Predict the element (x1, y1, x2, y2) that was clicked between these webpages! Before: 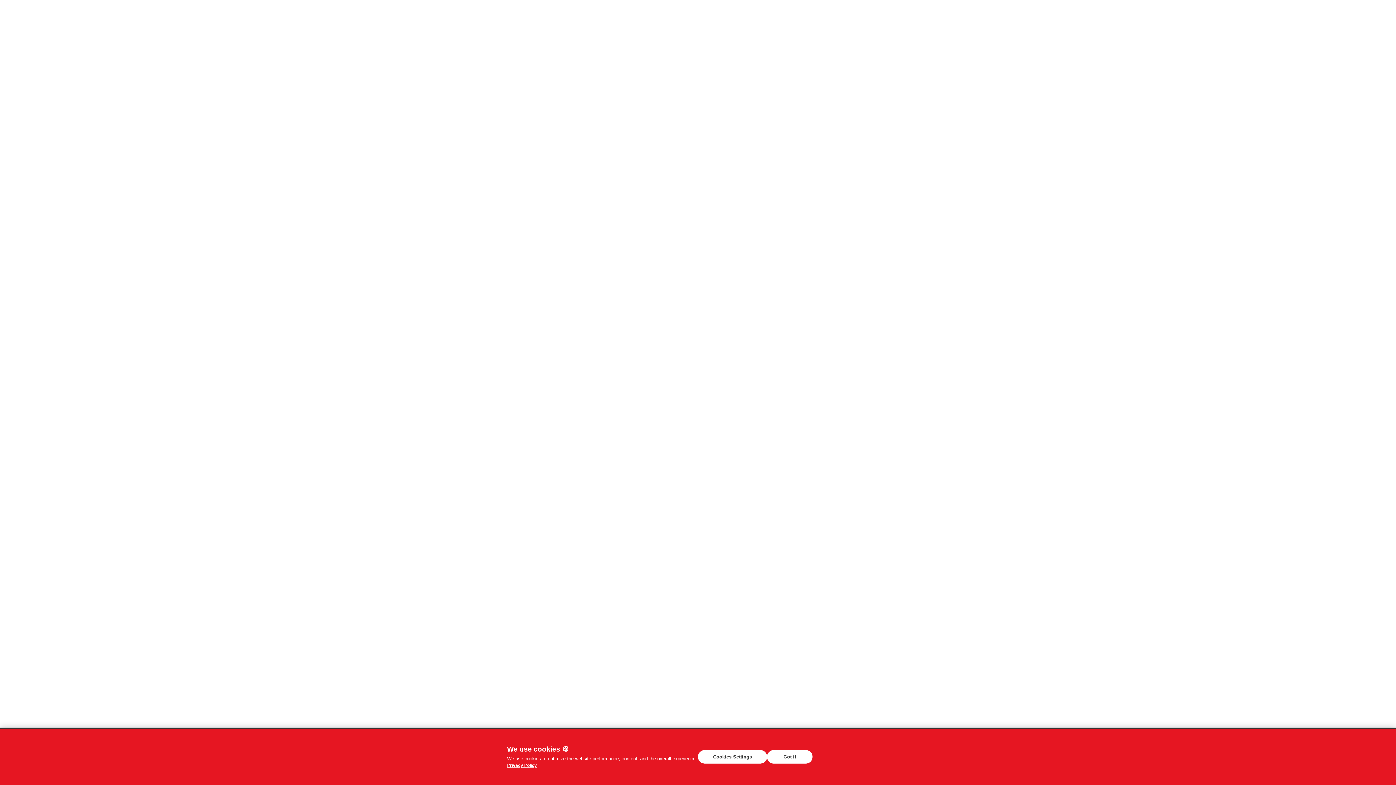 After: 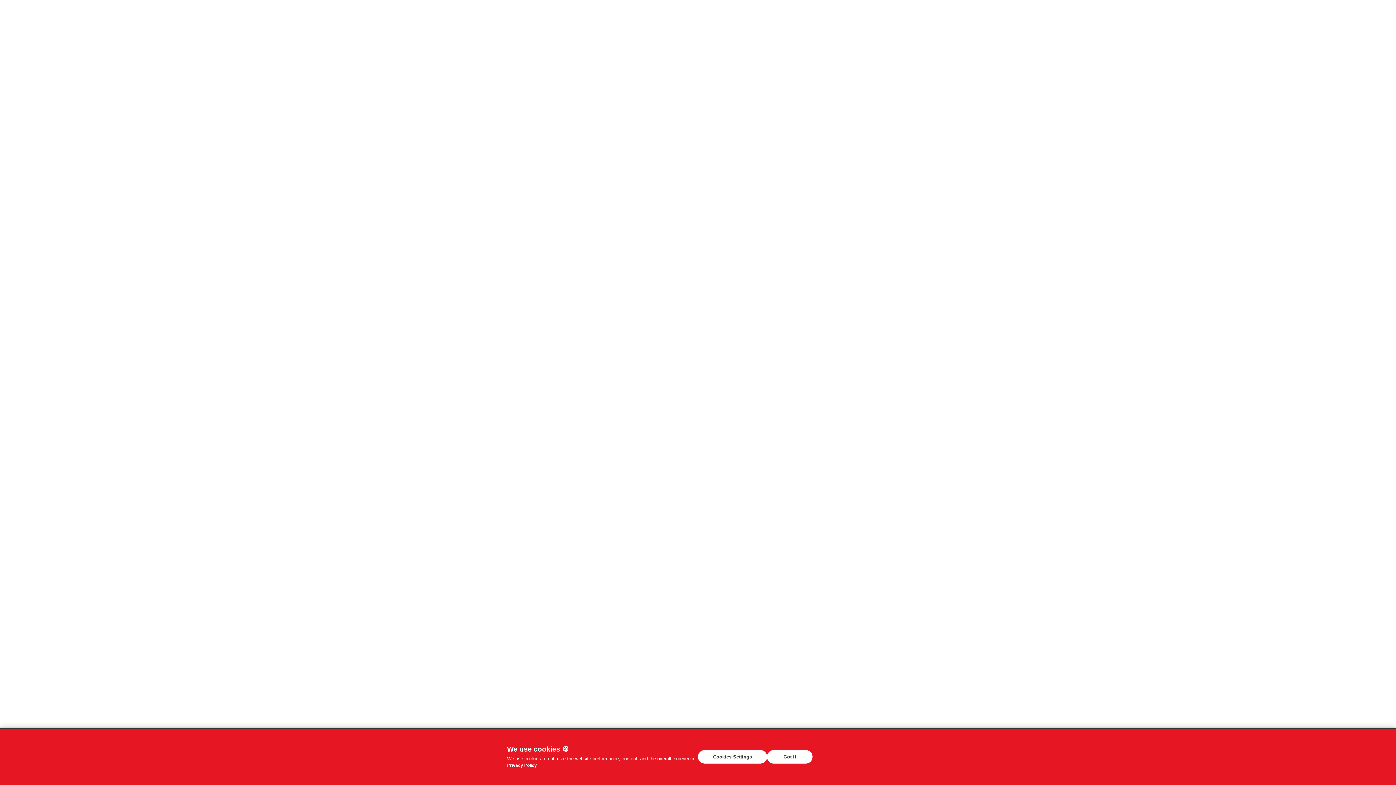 Action: label: Privacy Policy bbox: (507, 763, 537, 768)